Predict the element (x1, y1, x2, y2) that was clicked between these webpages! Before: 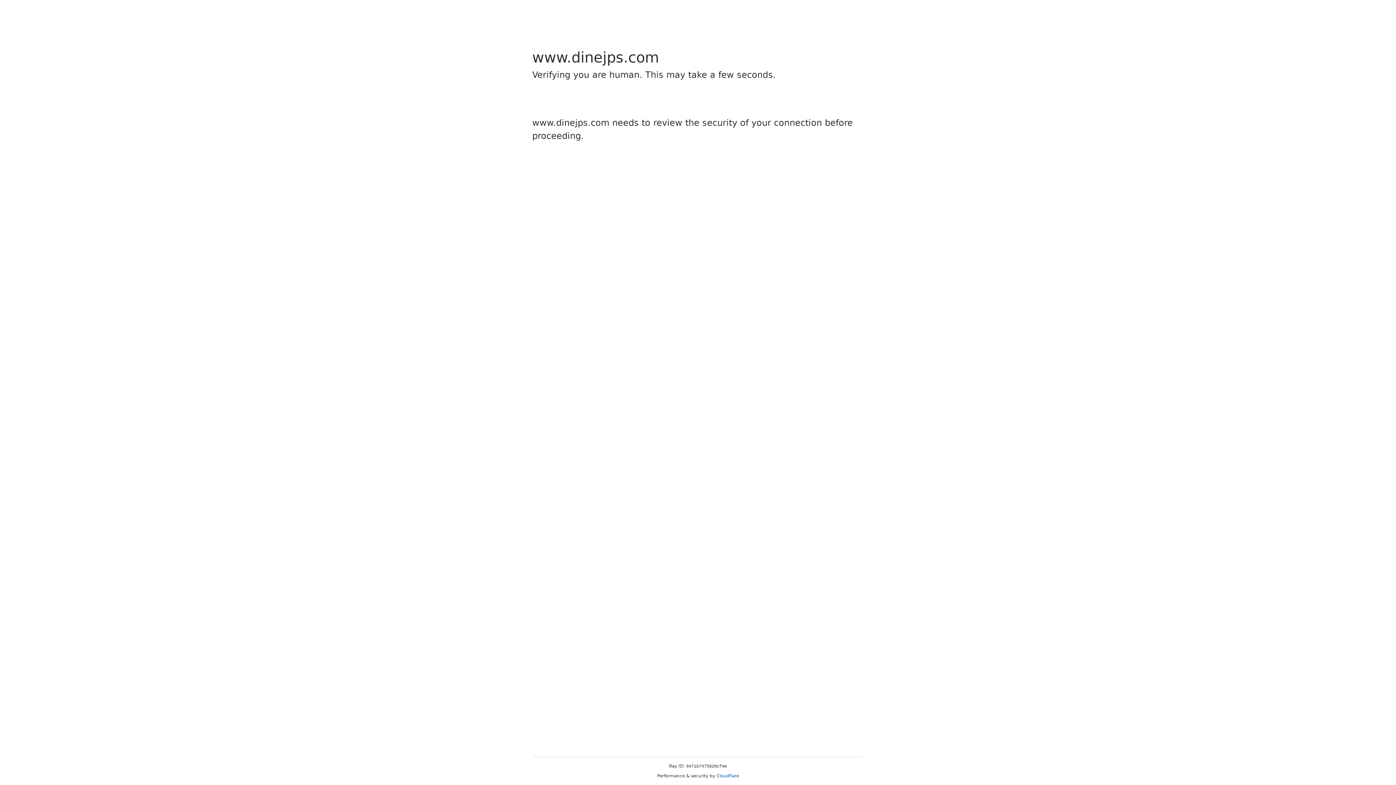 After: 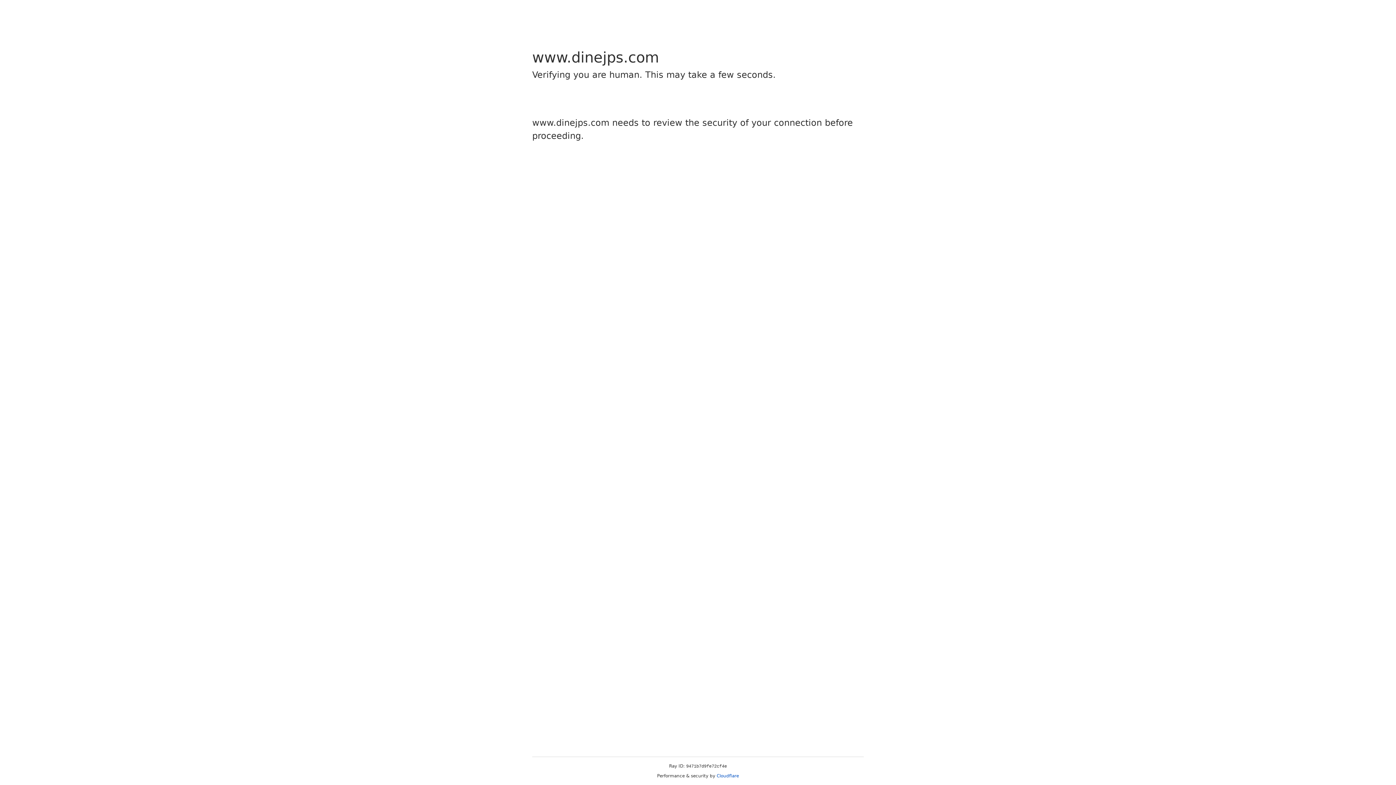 Action: label: Cloudflare bbox: (716, 773, 739, 778)